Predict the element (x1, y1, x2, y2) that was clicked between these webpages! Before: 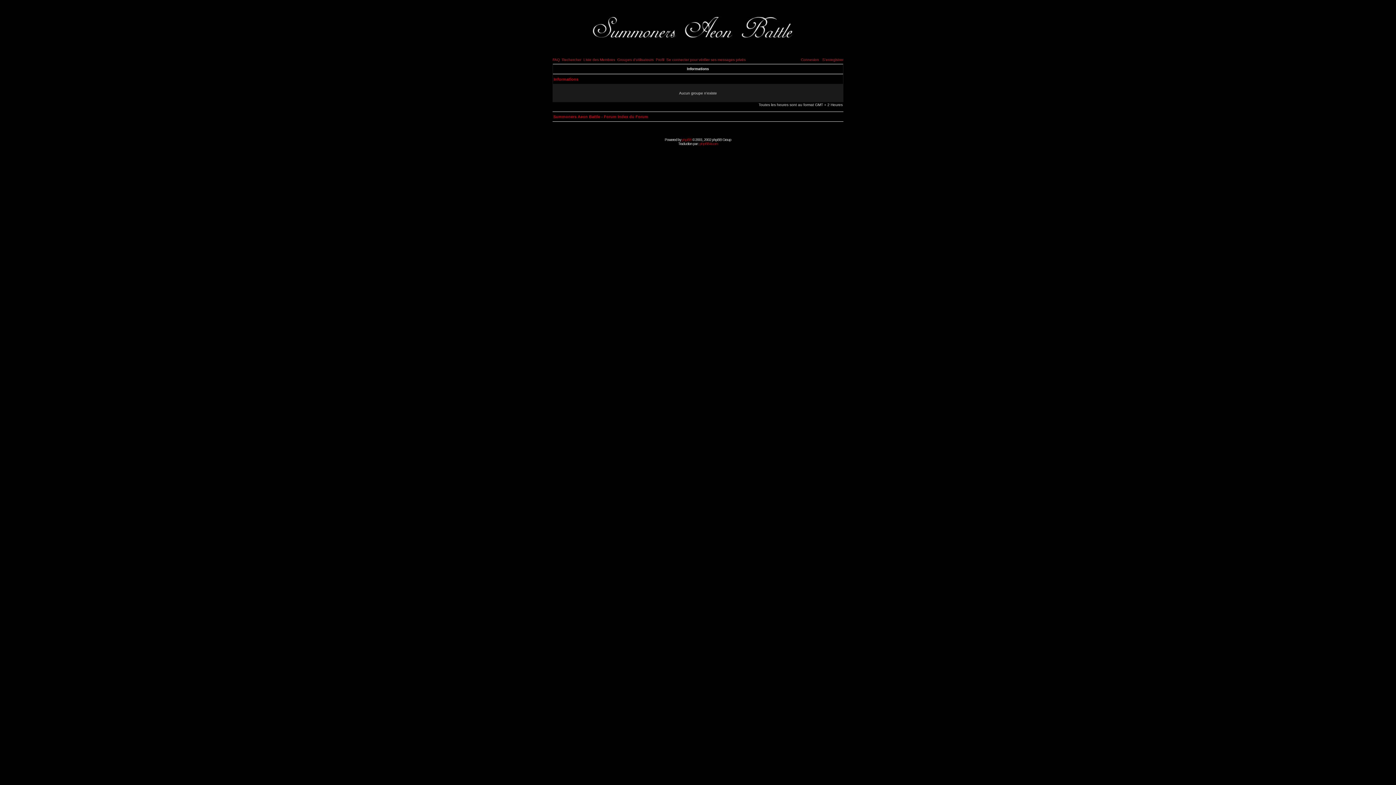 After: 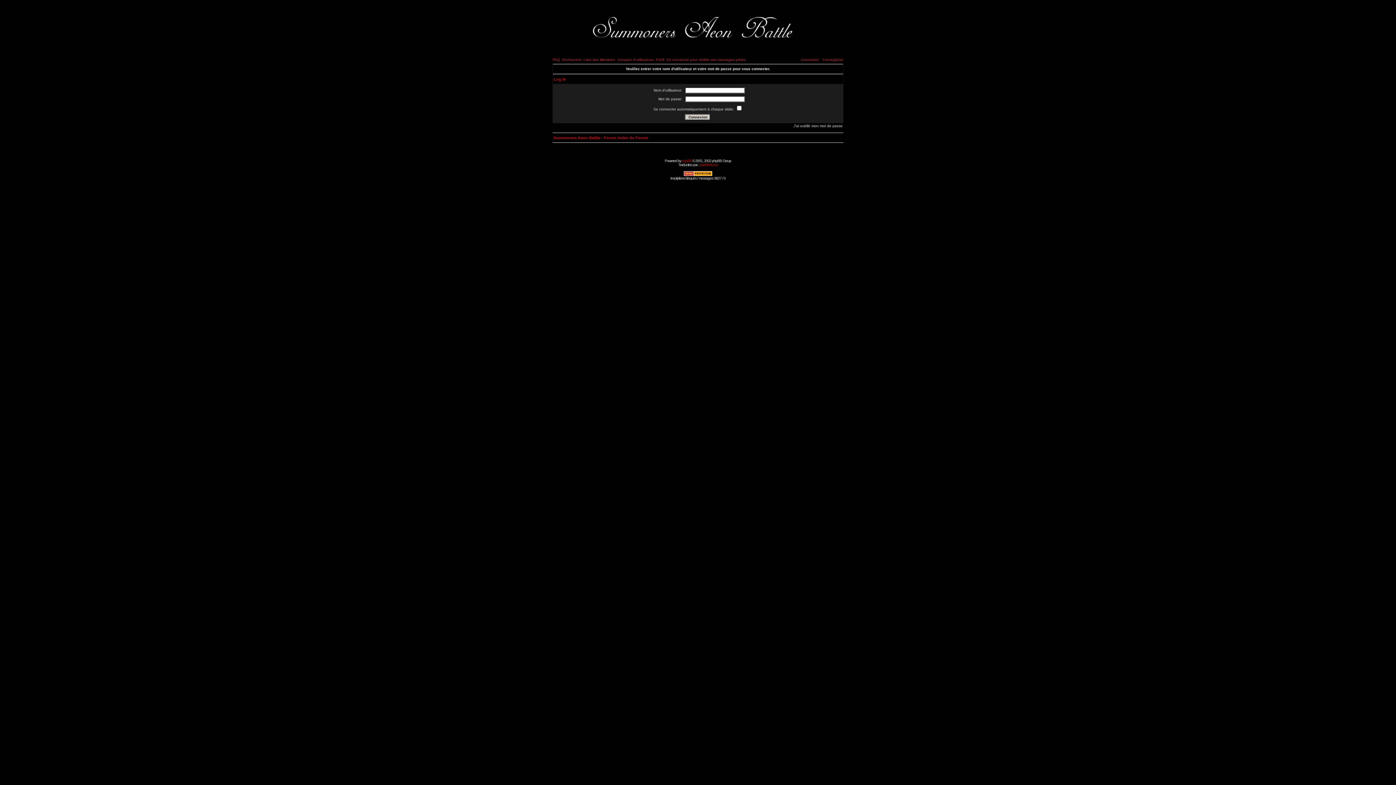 Action: bbox: (666, 57, 745, 61) label: Se connecter pour vérifier ses messages privés